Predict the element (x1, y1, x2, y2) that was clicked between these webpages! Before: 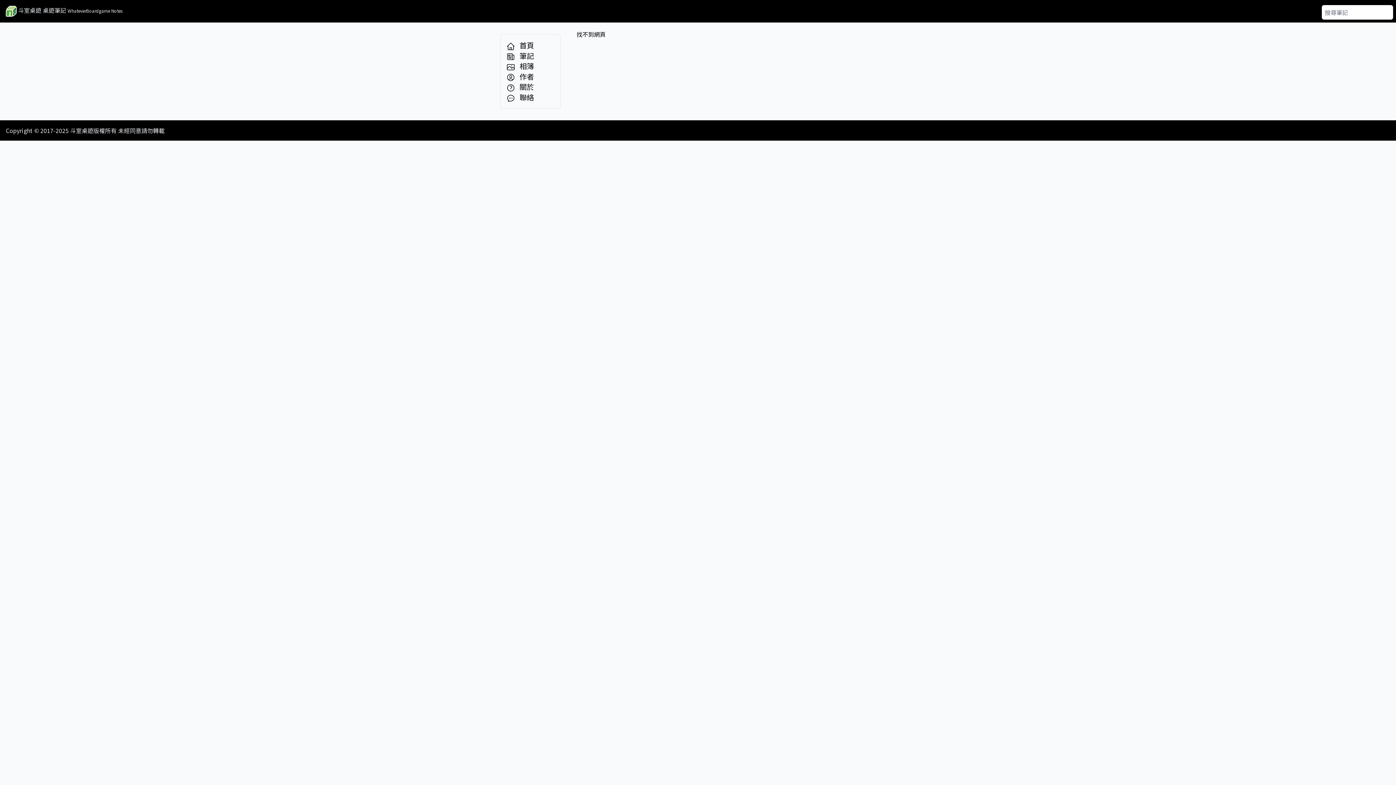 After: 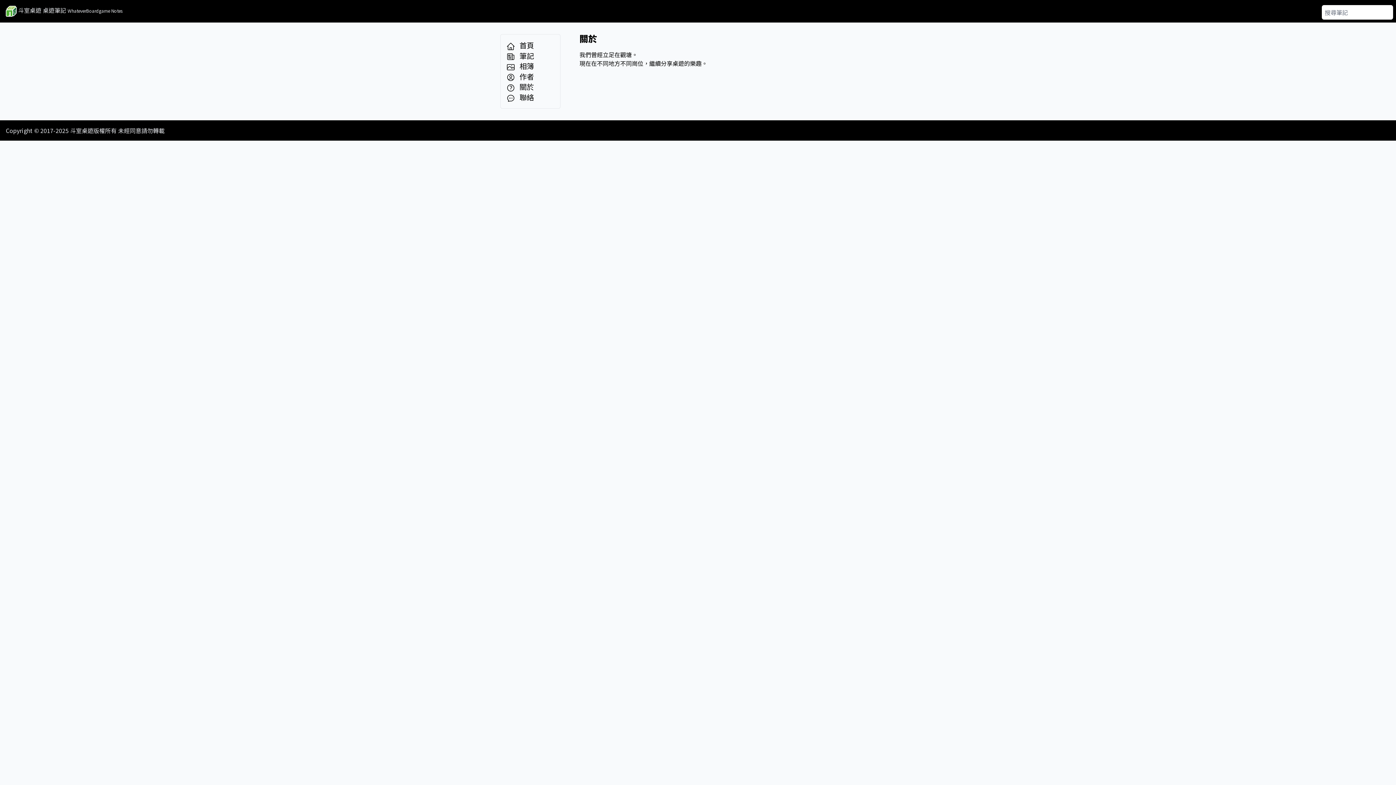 Action: bbox: (506, 81, 534, 92) label:  關於